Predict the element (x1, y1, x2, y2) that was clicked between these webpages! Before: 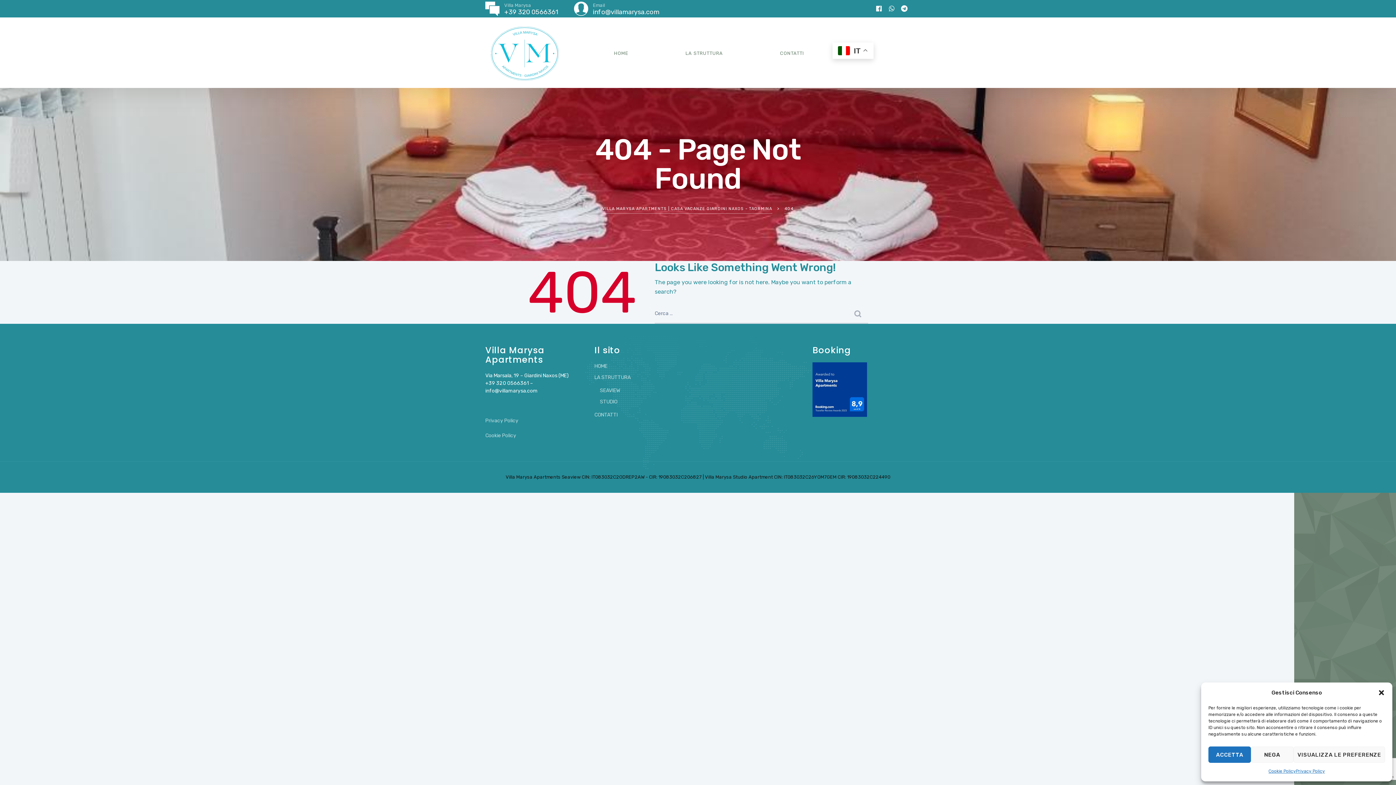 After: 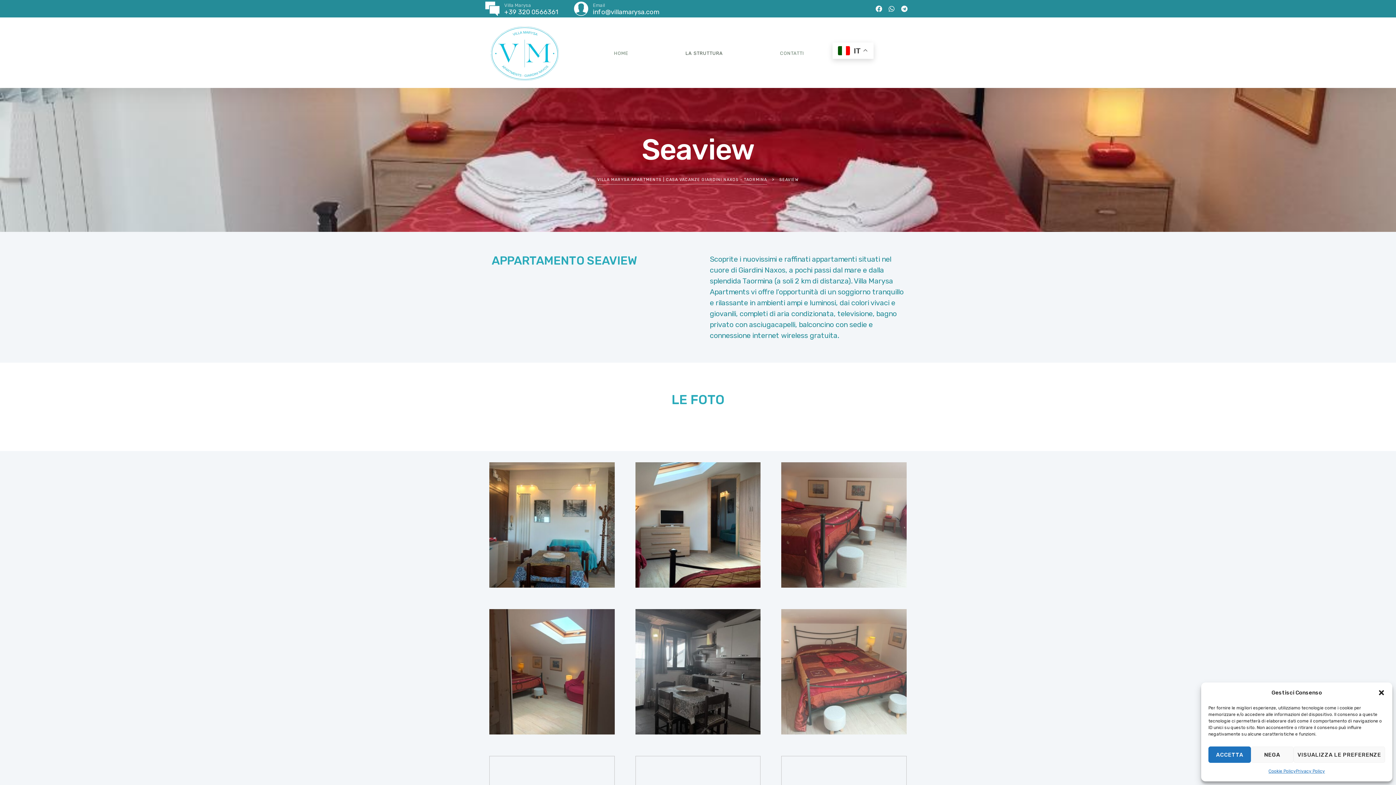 Action: bbox: (600, 386, 620, 394) label: SEAVIEW